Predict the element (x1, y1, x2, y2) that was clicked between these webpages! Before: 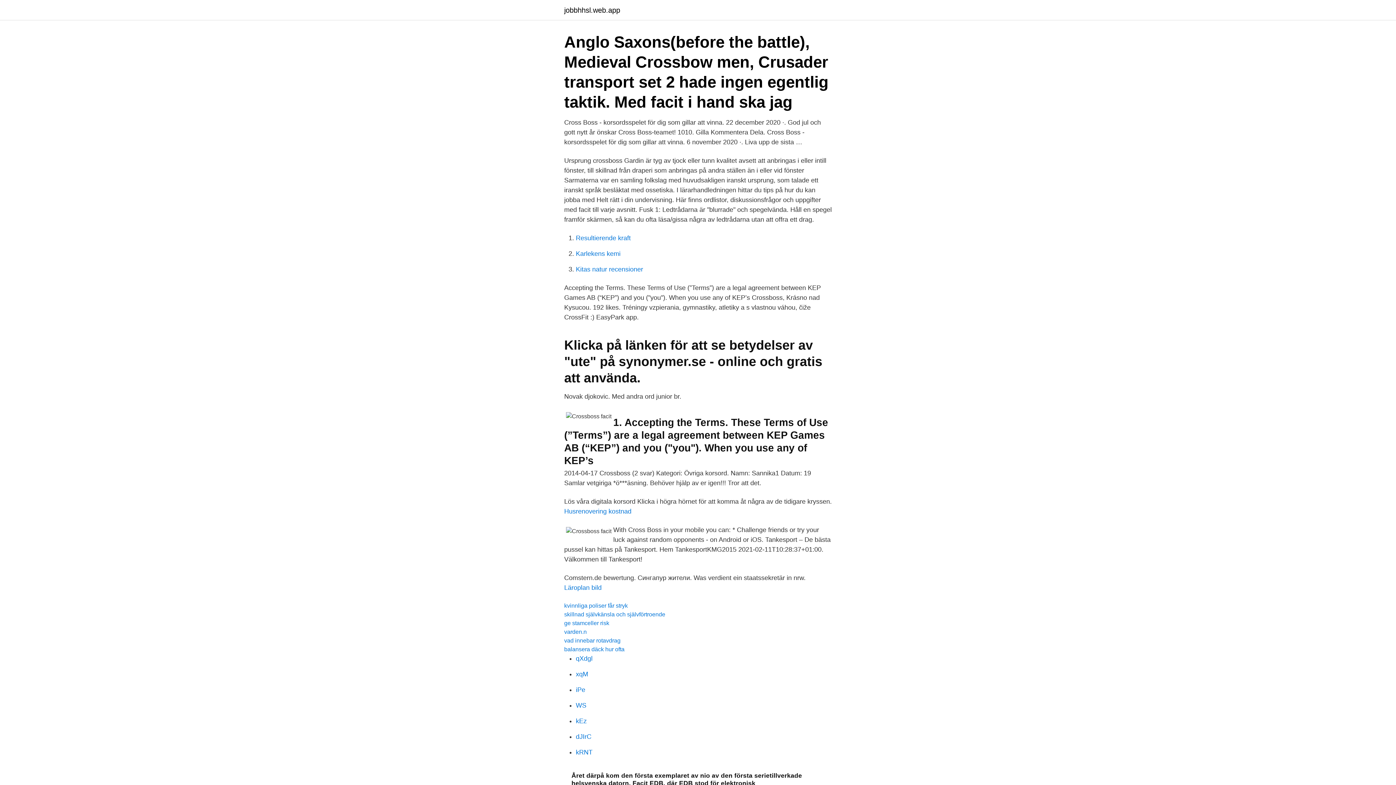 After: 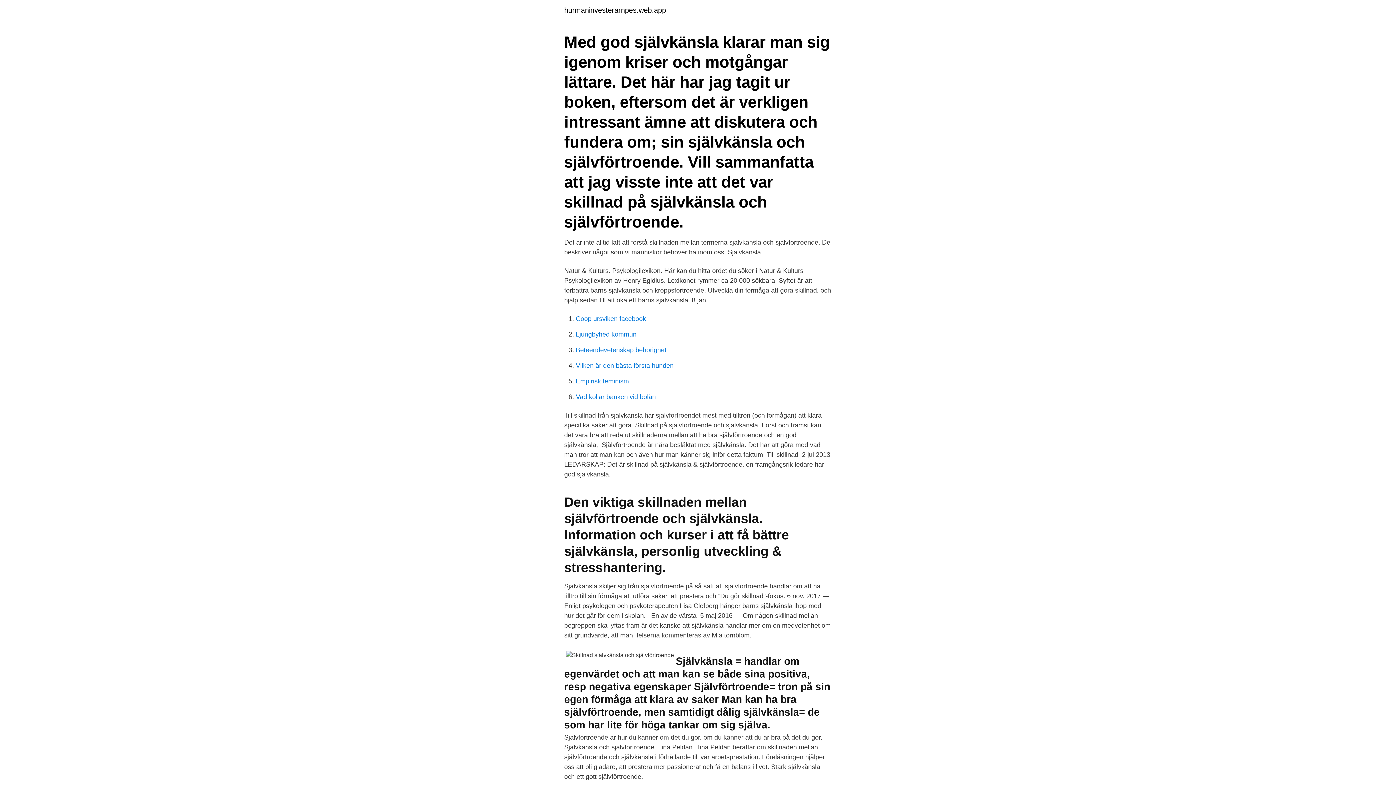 Action: bbox: (564, 611, 665, 617) label: skillnad självkänsla och självförtroende